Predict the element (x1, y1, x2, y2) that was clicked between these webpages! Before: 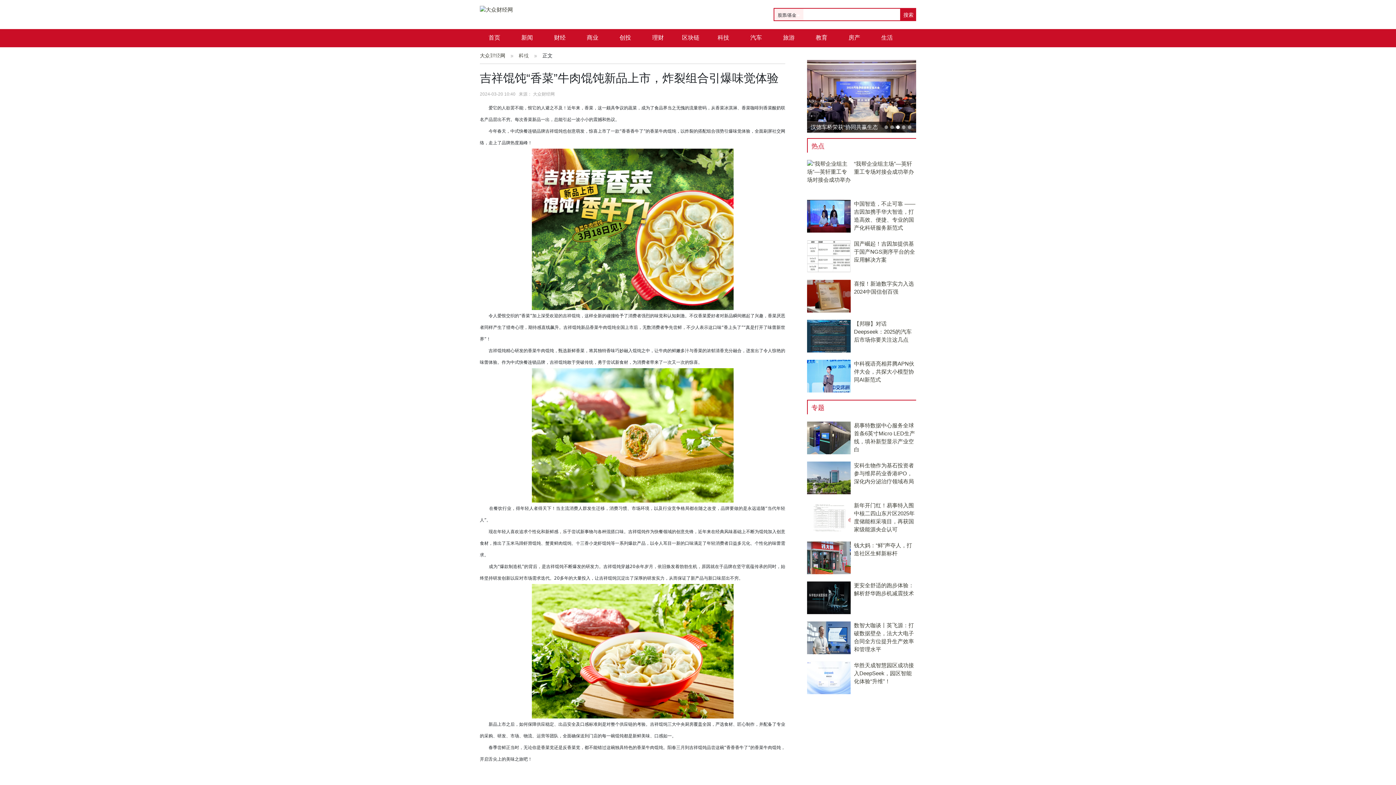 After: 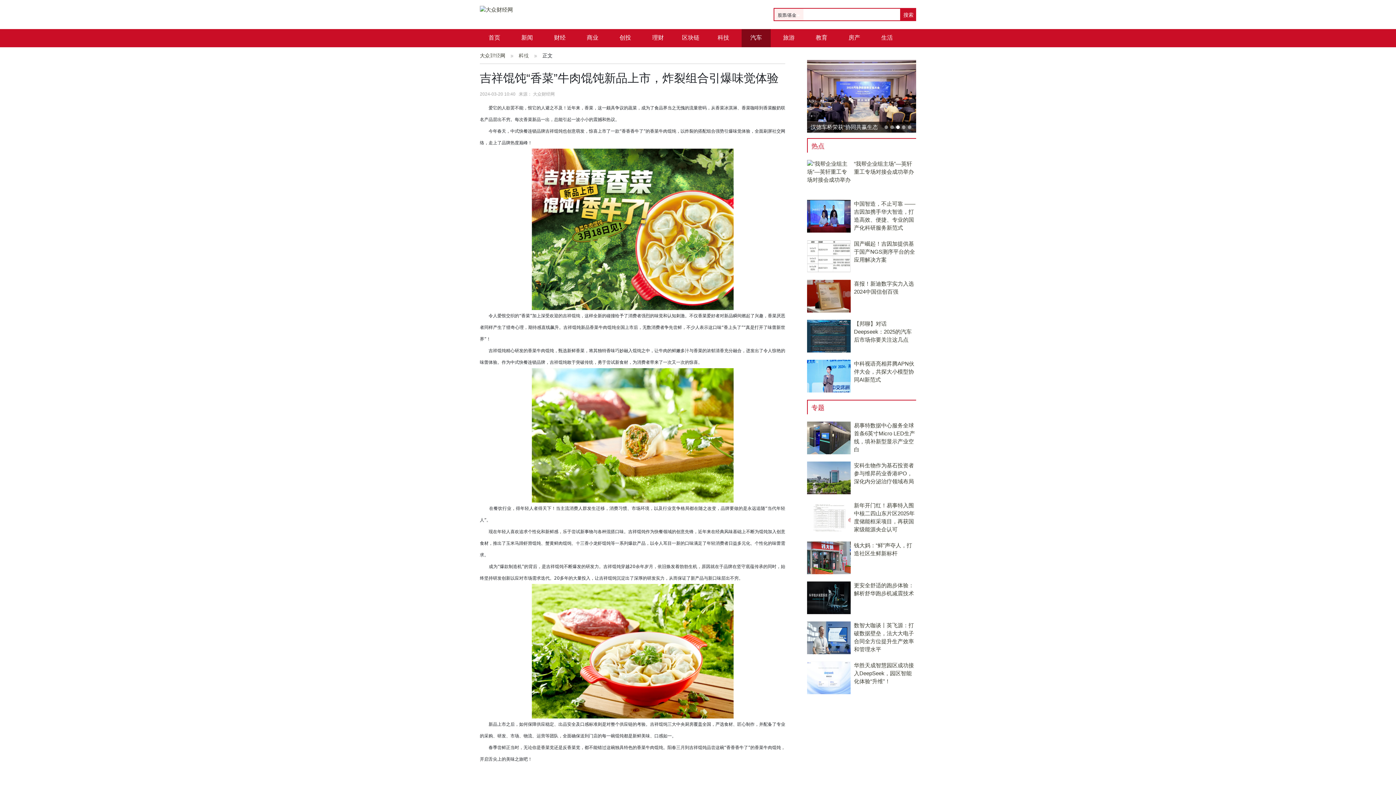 Action: label: 汽车 bbox: (750, 34, 762, 40)